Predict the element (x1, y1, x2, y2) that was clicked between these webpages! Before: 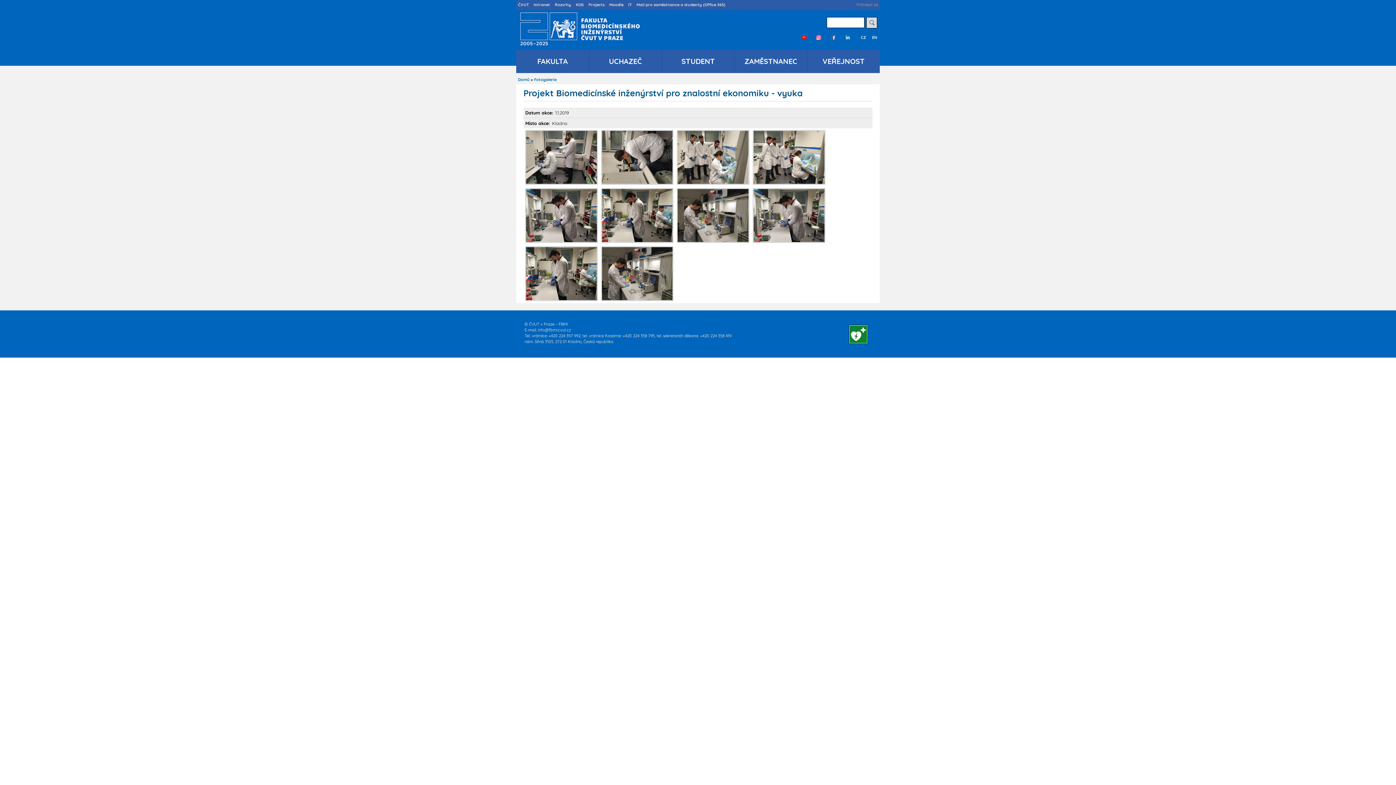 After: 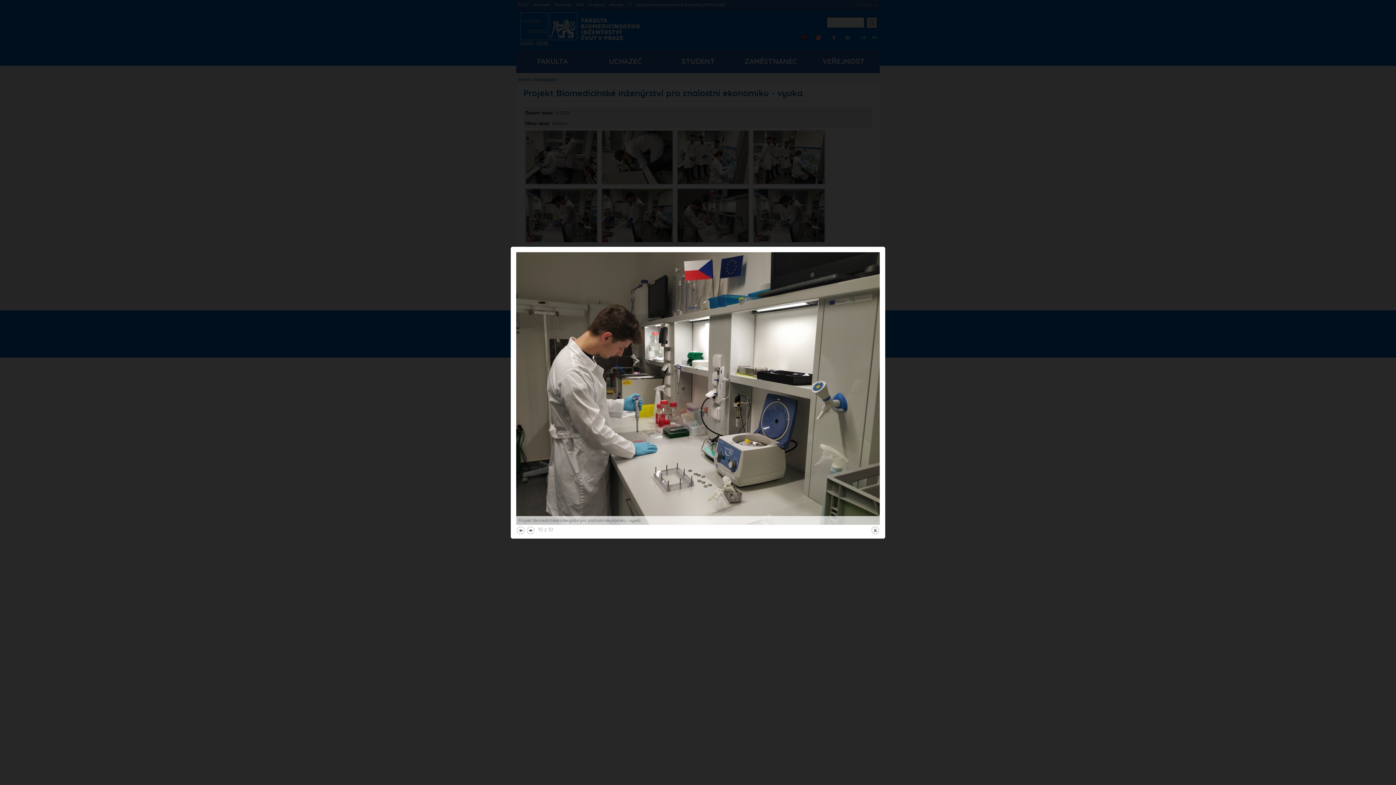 Action: bbox: (601, 270, 673, 275)